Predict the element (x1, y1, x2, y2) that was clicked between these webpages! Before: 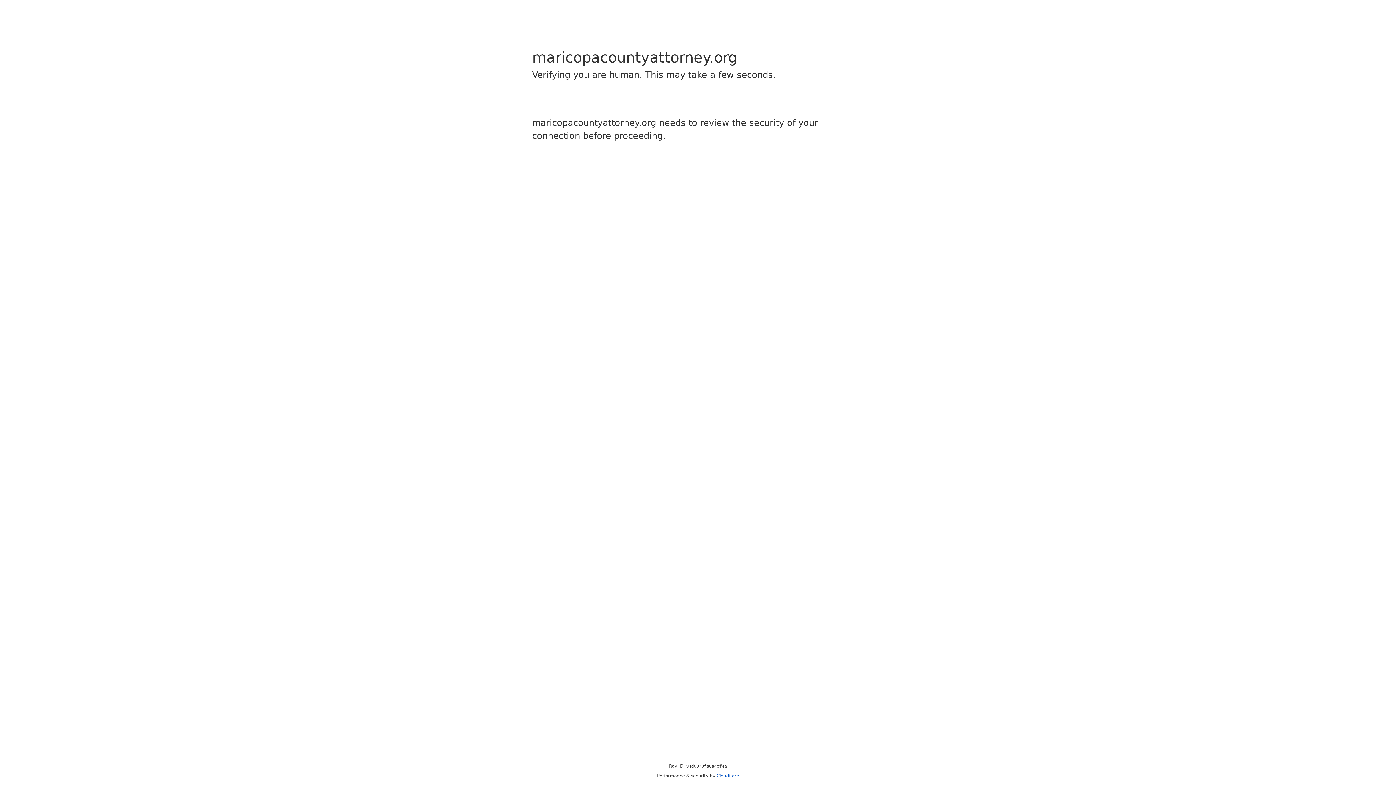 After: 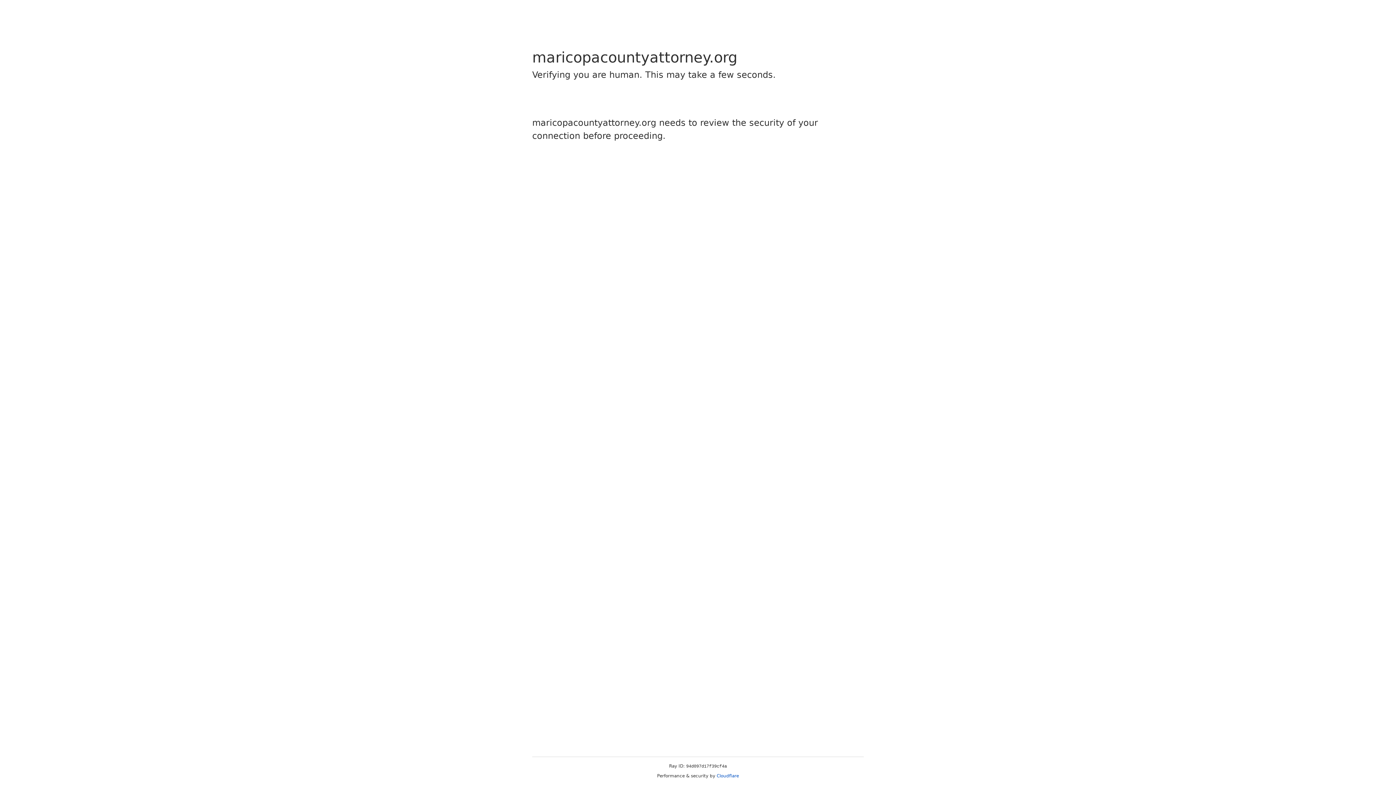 Action: bbox: (716, 773, 739, 778) label: Cloudflare